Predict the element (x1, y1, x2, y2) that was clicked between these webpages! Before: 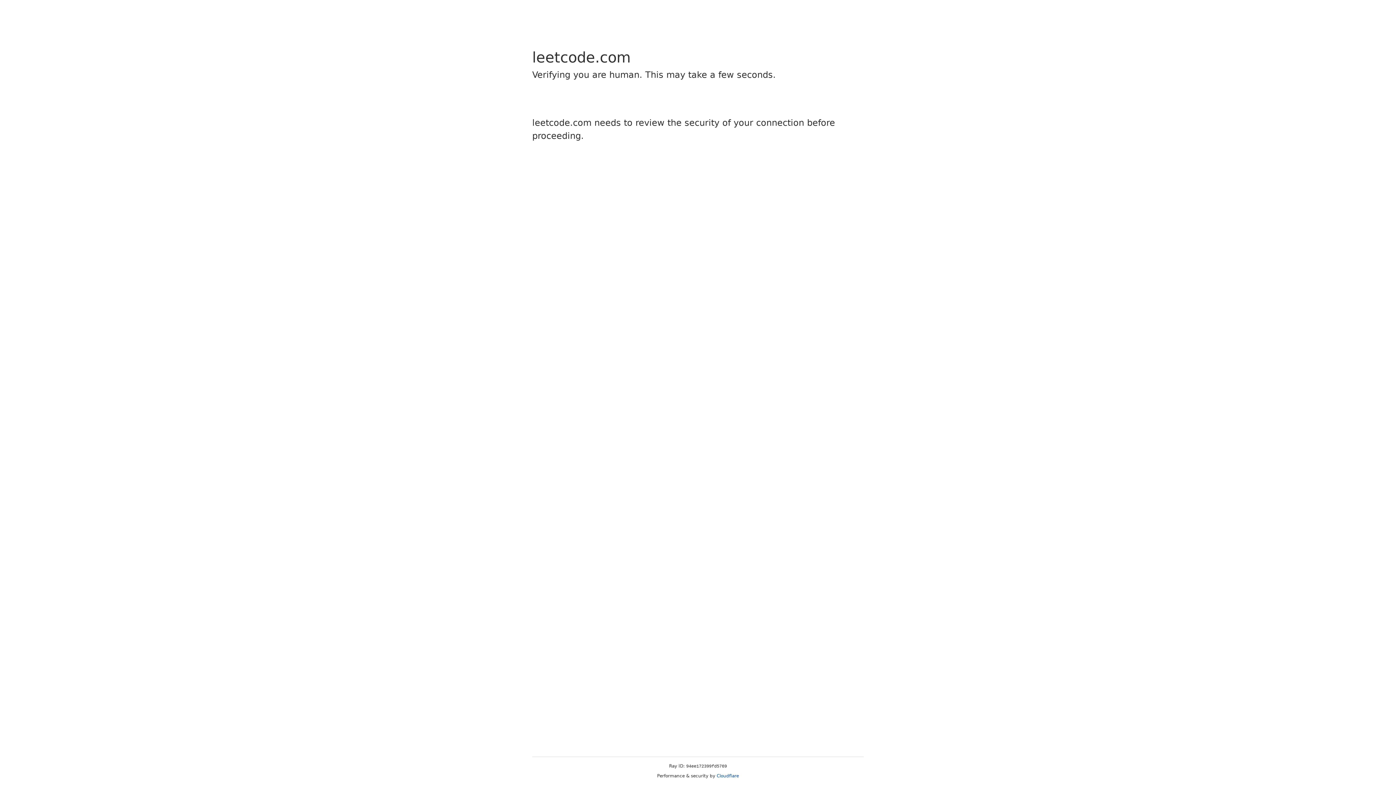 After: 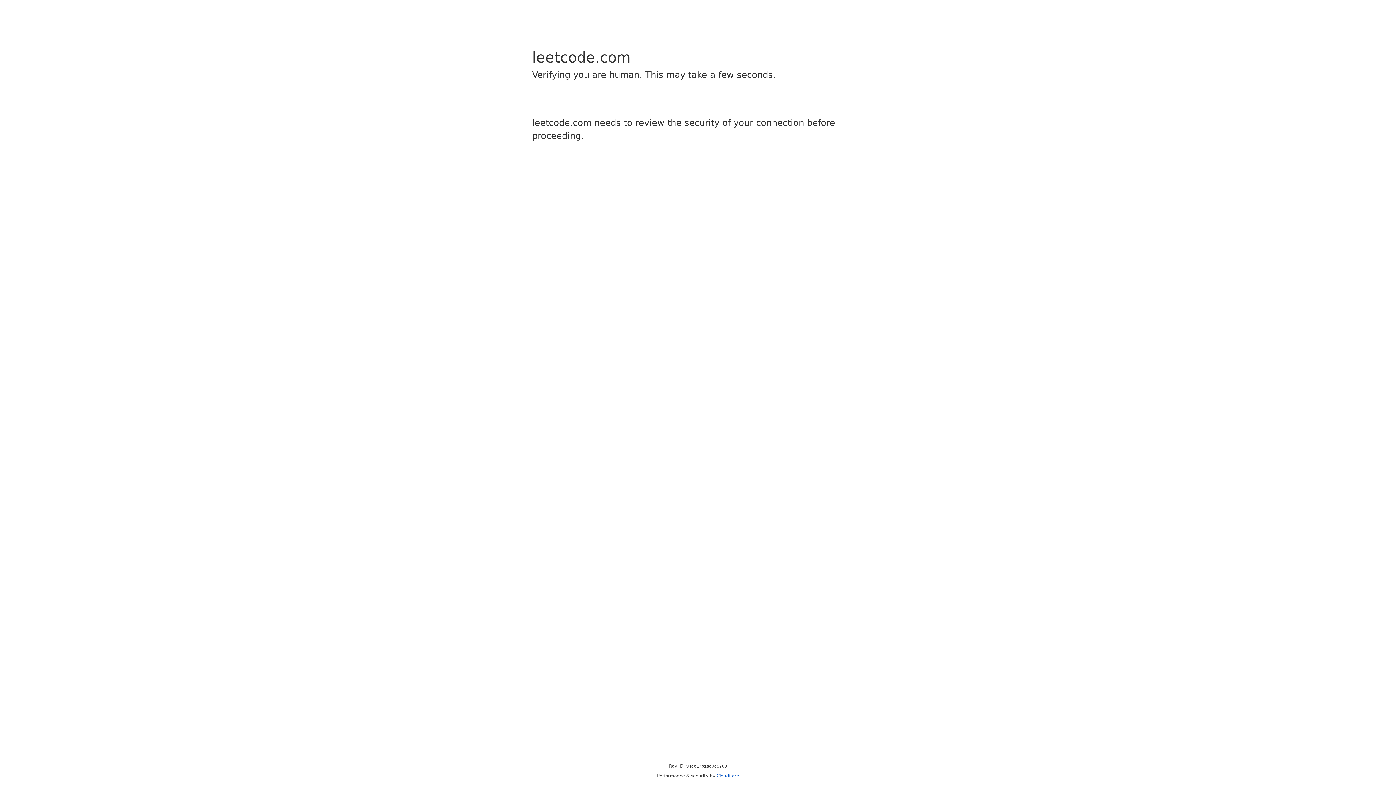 Action: label: Cloudflare bbox: (716, 773, 739, 778)